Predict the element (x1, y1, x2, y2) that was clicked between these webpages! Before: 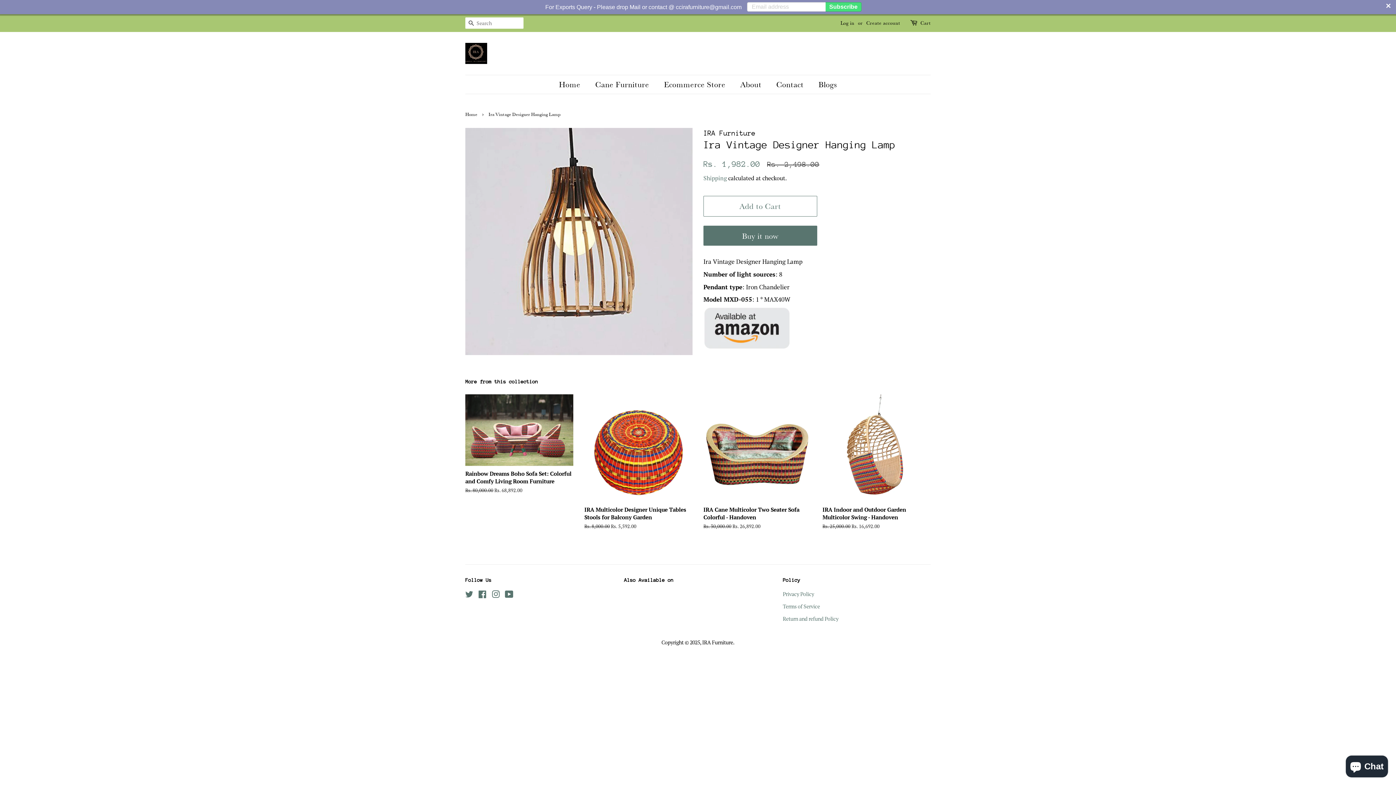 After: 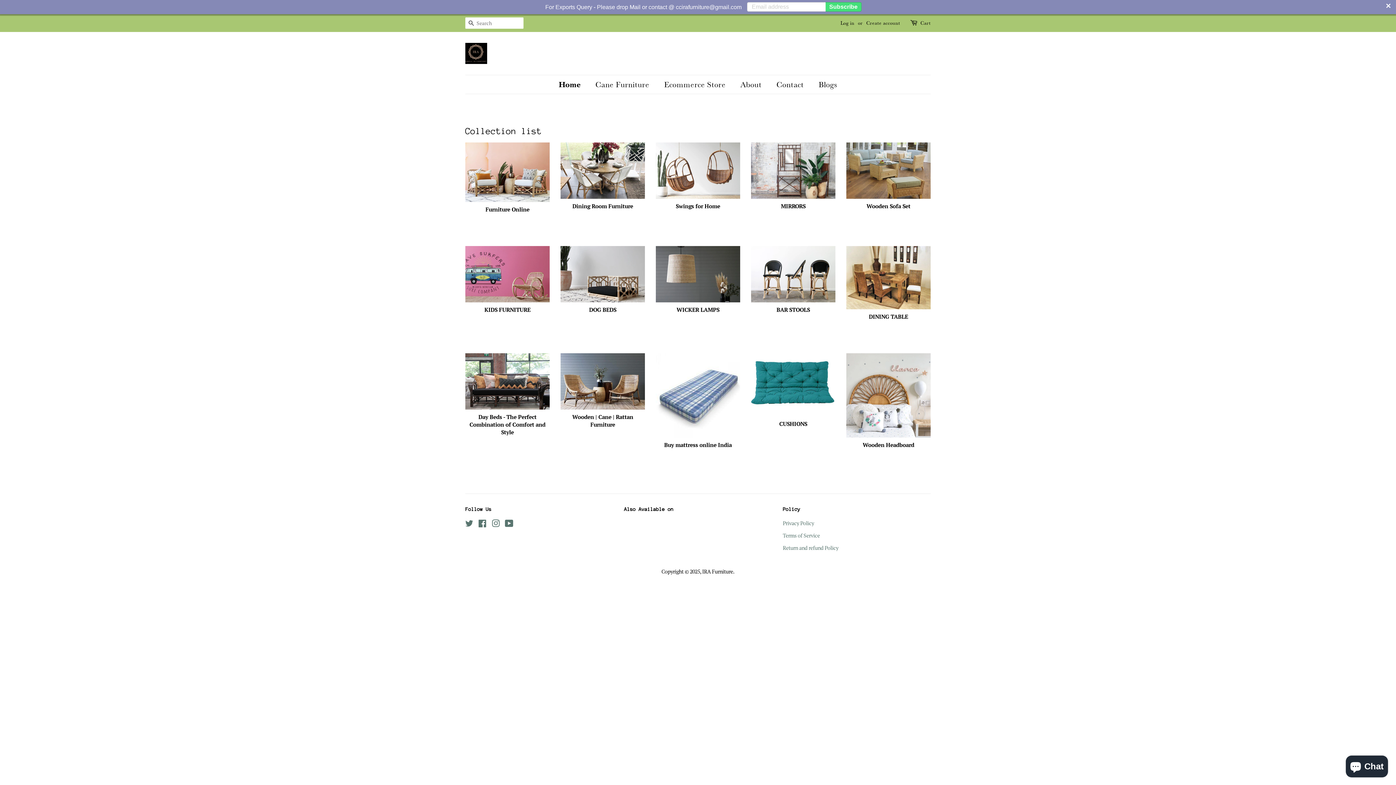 Action: bbox: (465, 42, 487, 64)